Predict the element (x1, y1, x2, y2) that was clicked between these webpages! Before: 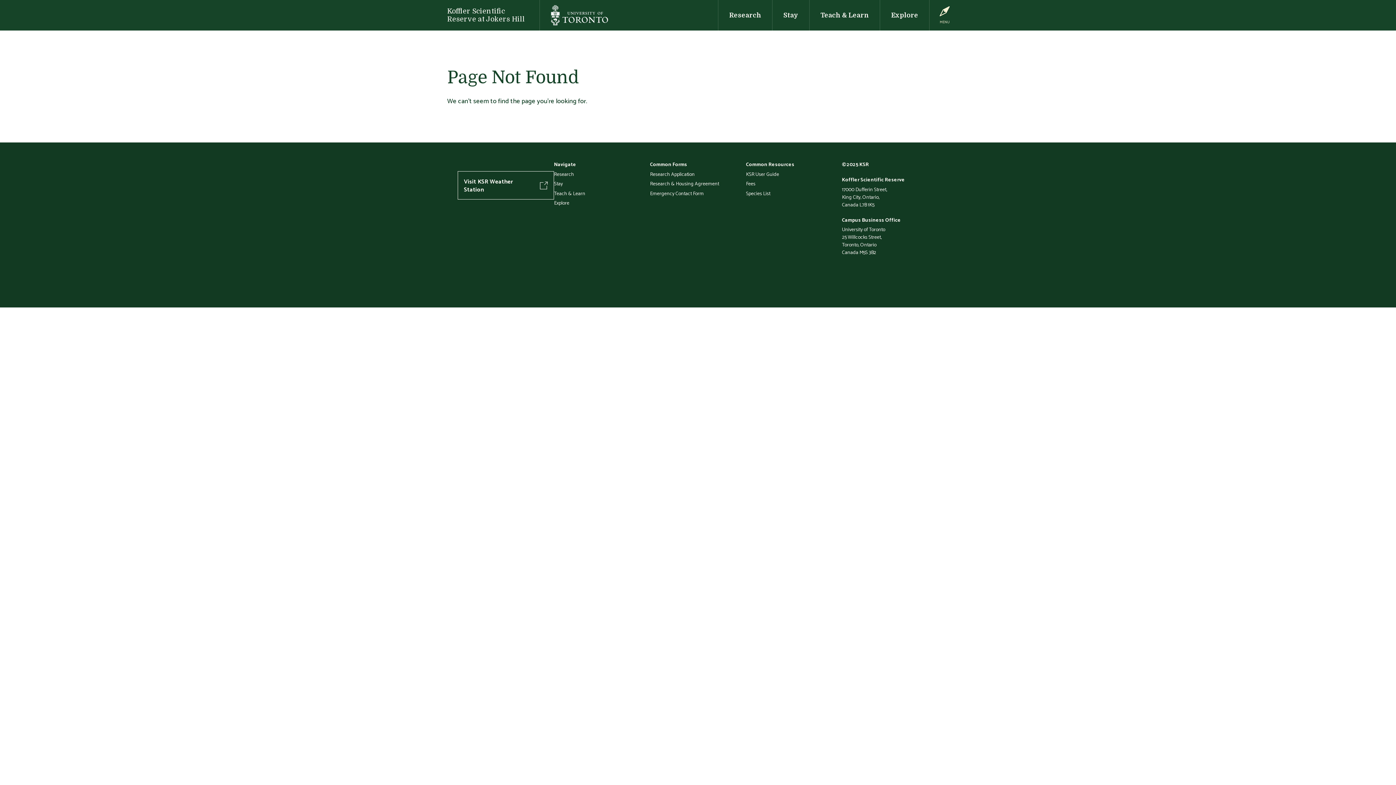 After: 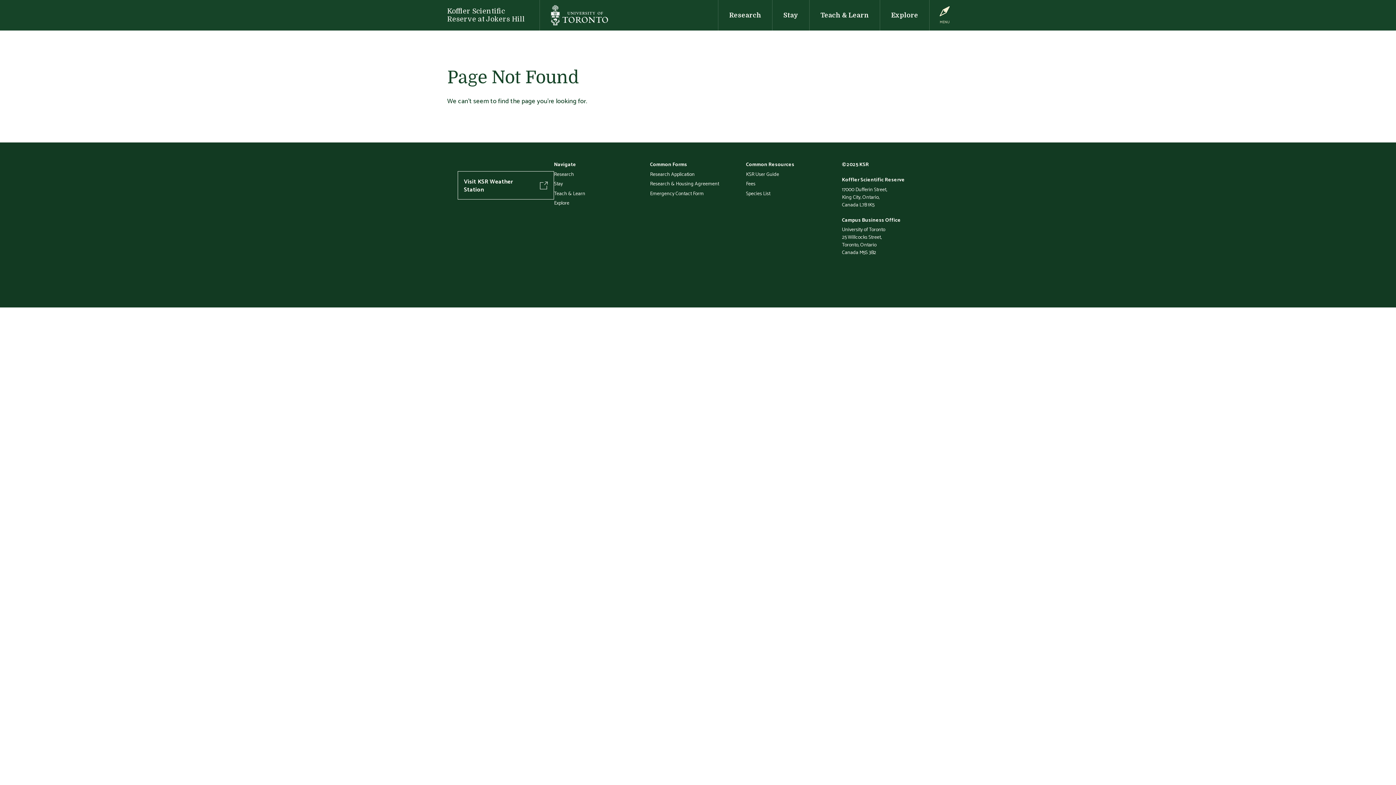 Action: bbox: (539, 0, 619, 30)